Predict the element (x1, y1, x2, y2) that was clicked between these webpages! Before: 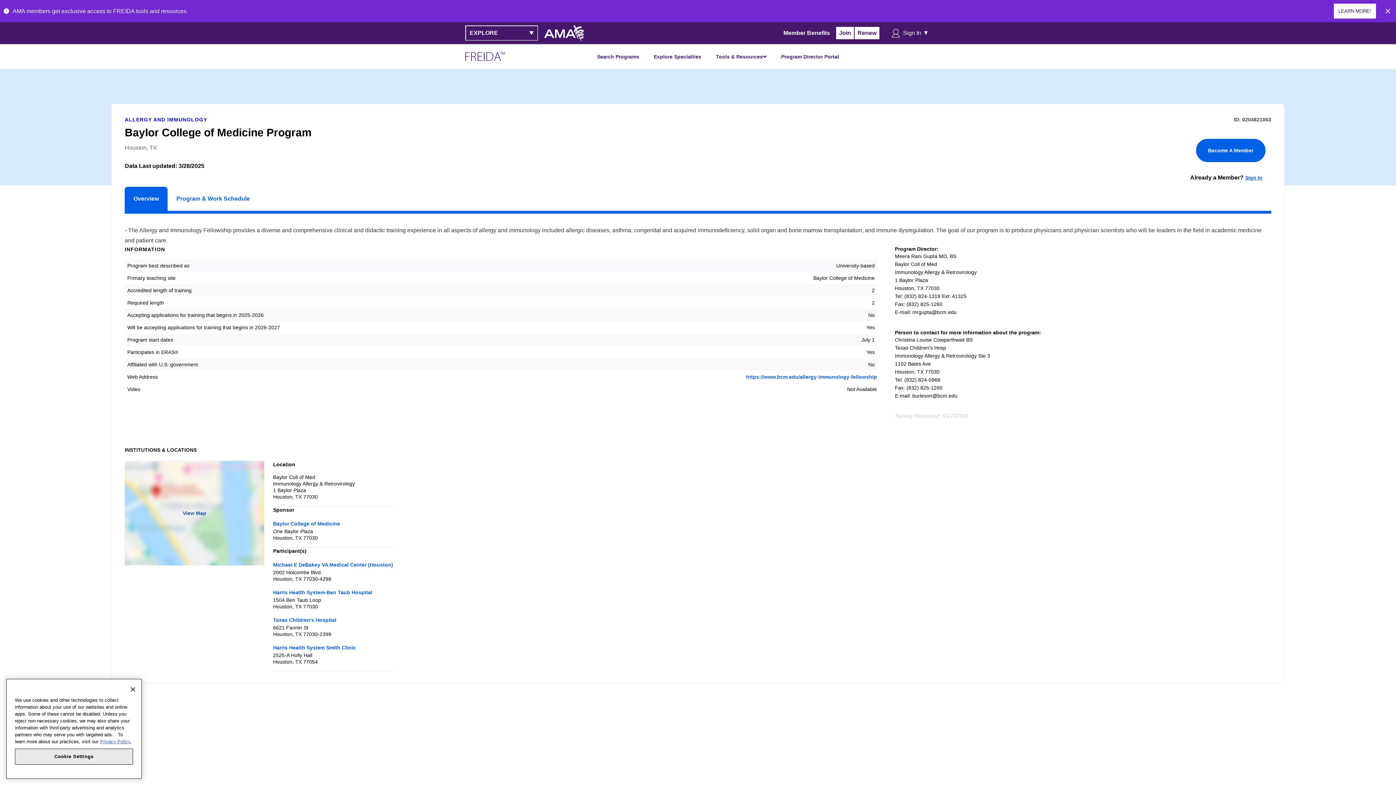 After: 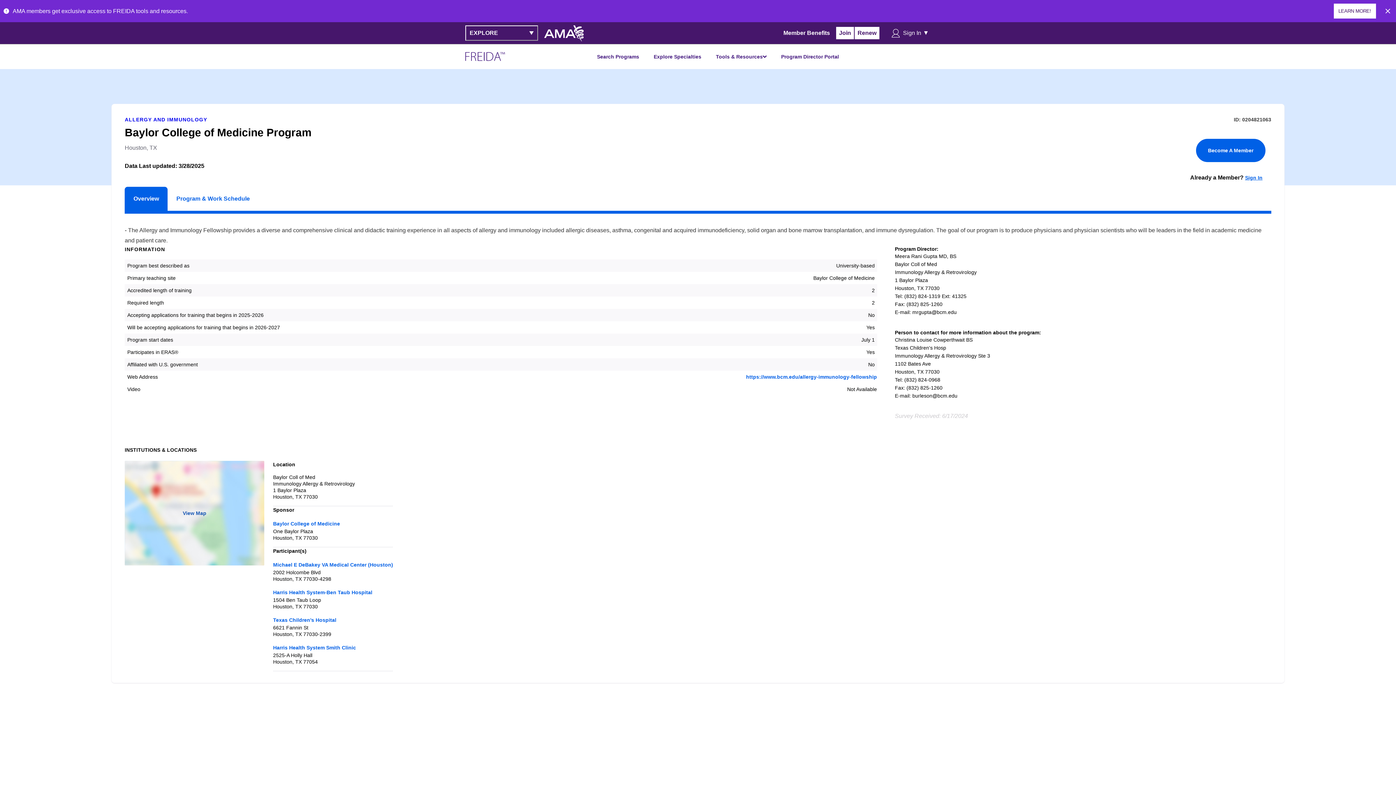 Action: label: Sign In bbox: (1245, 174, 1262, 180)